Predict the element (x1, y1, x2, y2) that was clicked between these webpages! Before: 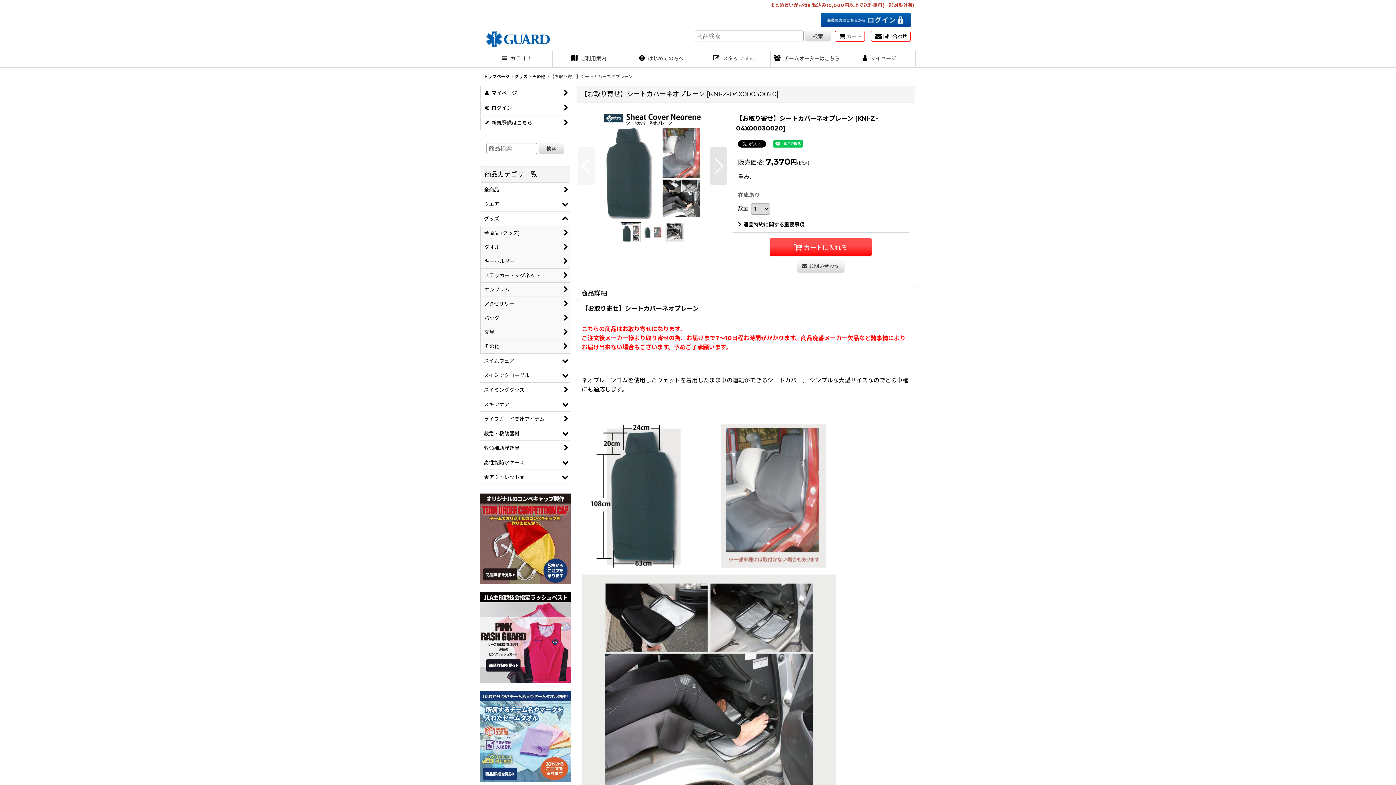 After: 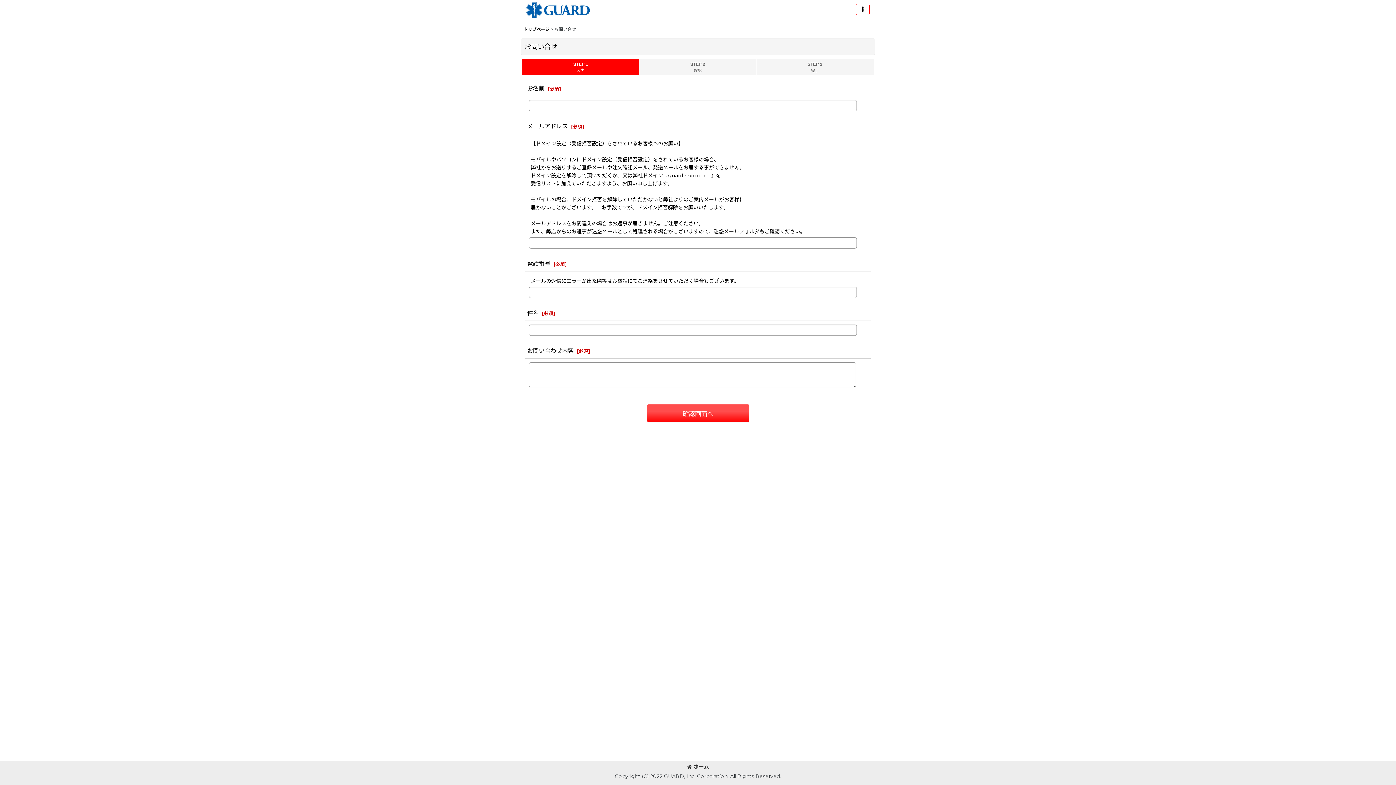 Action: bbox: (871, 30, 910, 41) label: 問い合わせ